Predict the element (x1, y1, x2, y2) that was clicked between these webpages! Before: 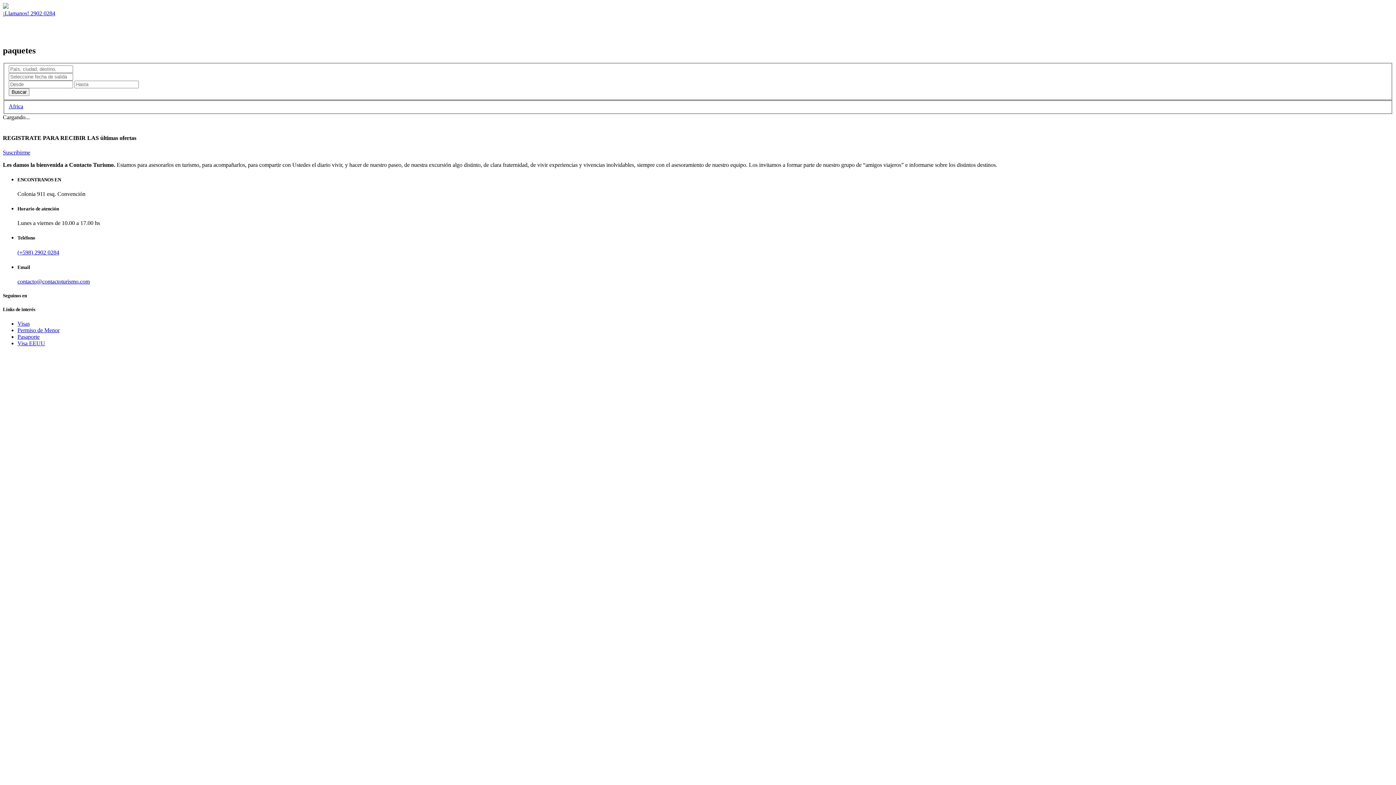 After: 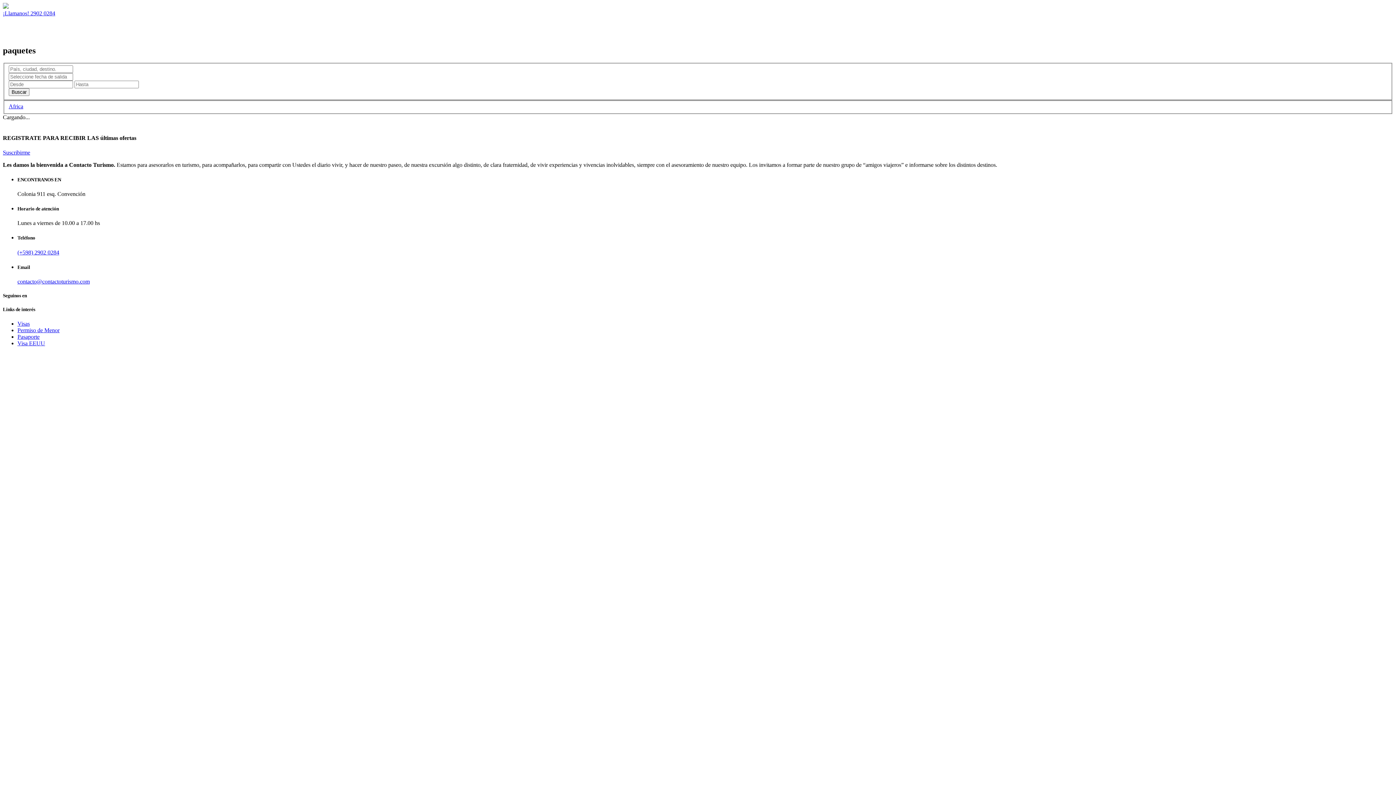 Action: label: ¡Llamanos! 2902 0284 bbox: (2, 10, 55, 16)